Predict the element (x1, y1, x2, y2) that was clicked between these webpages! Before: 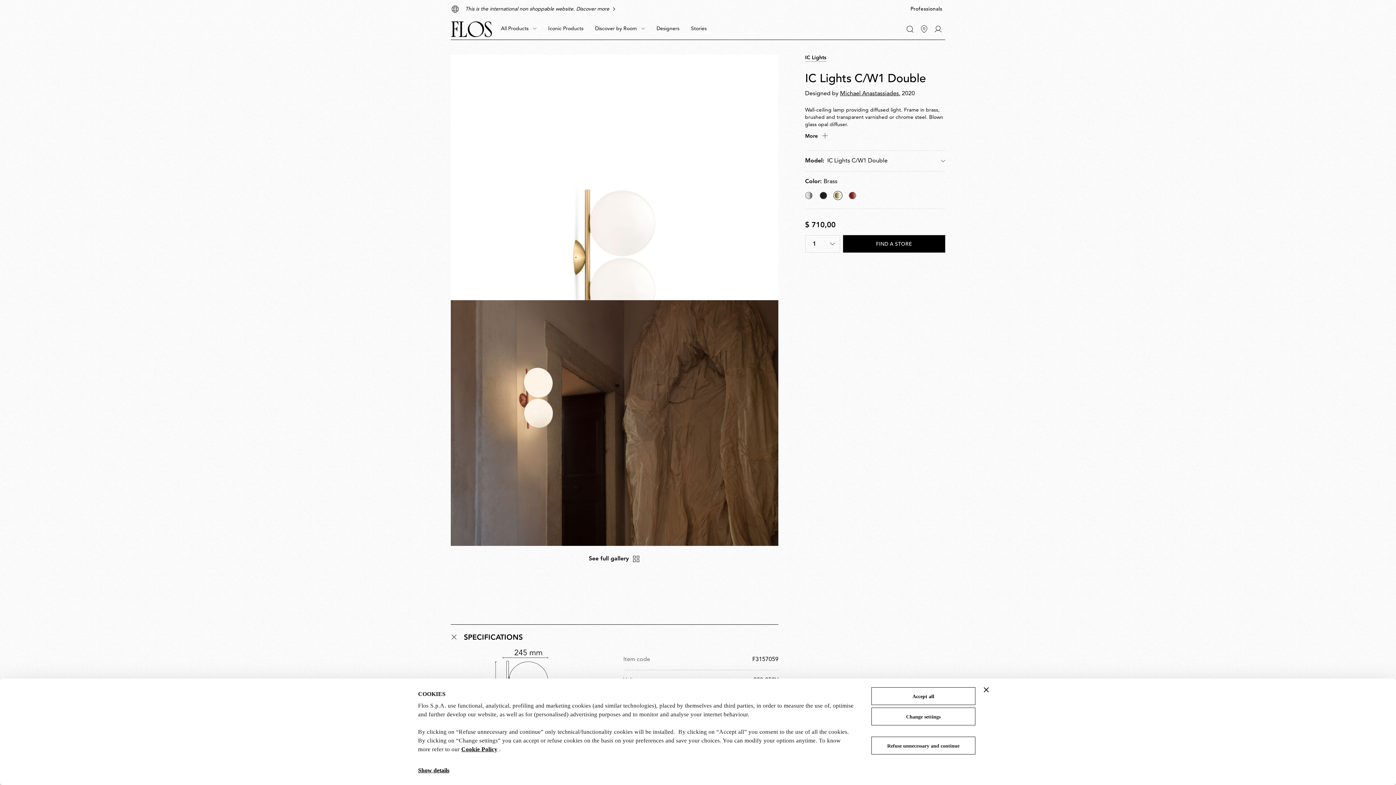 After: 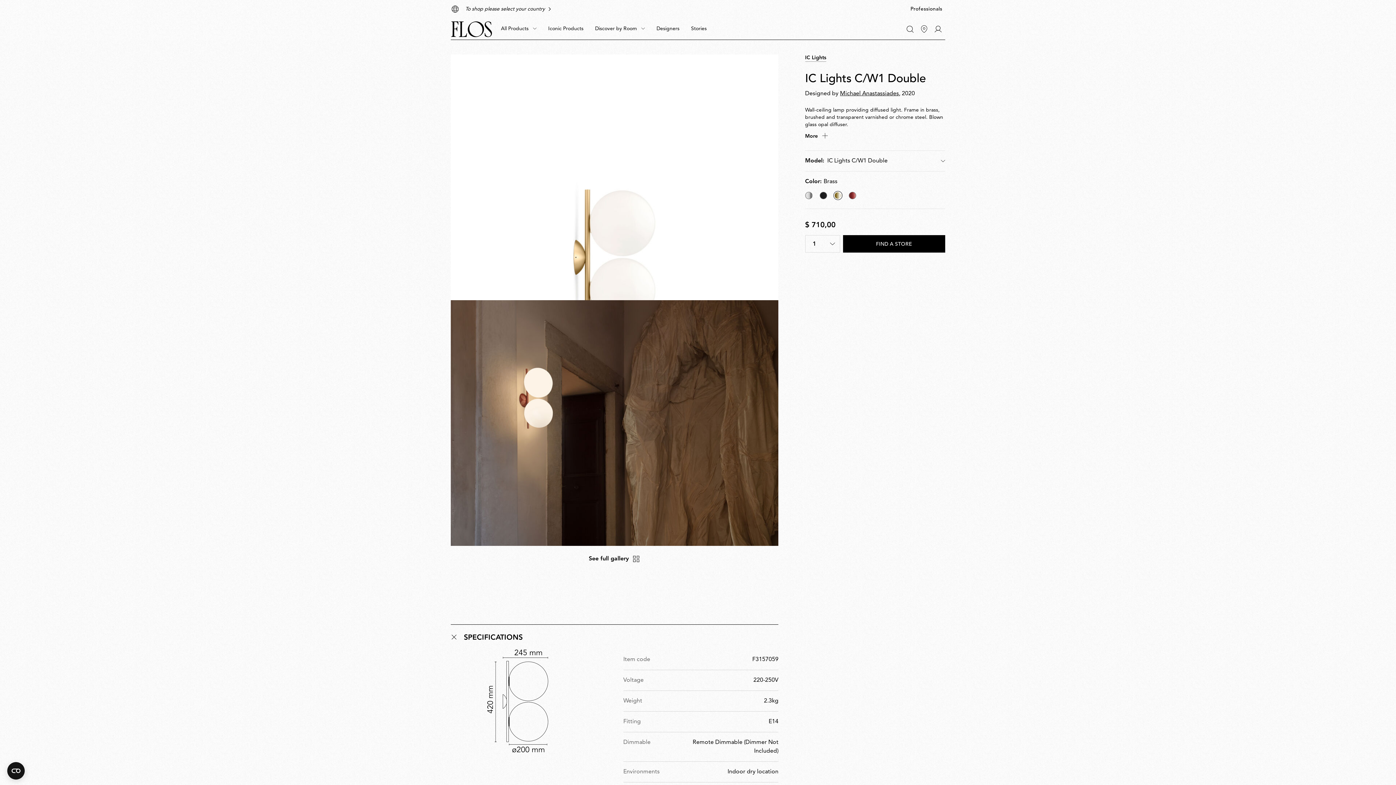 Action: label: Refuse unnecessary and continue bbox: (871, 737, 975, 754)